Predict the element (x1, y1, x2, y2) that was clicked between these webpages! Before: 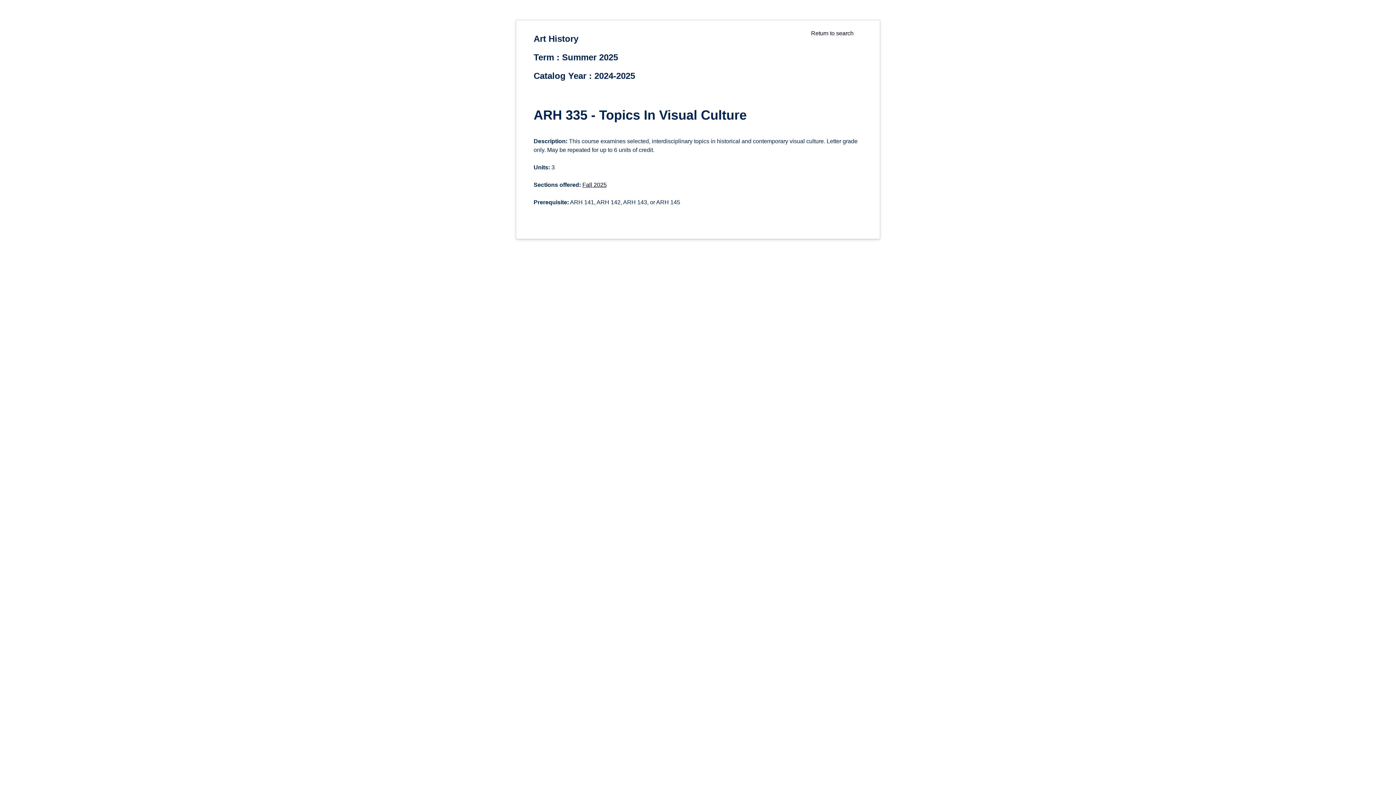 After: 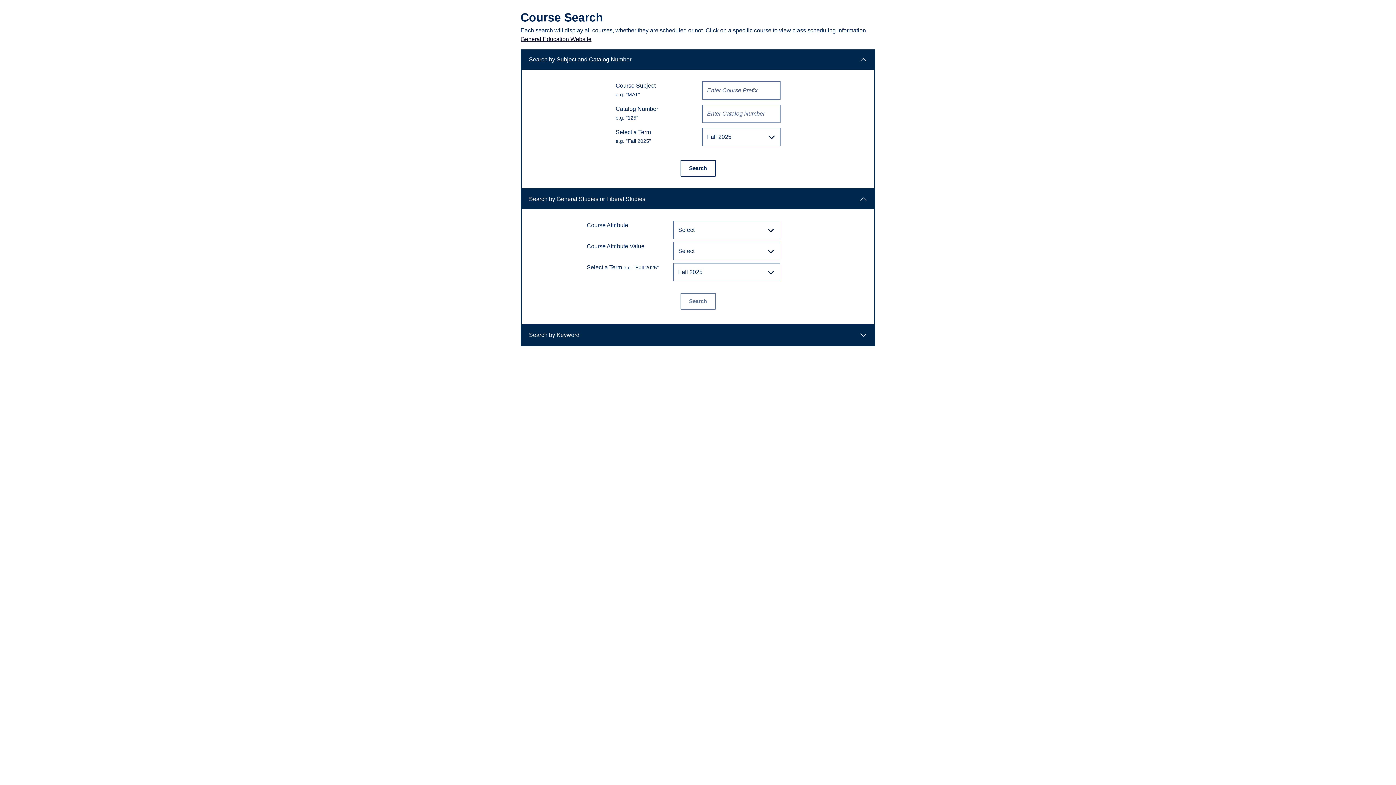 Action: bbox: (811, 30, 853, 36) label: Return to search